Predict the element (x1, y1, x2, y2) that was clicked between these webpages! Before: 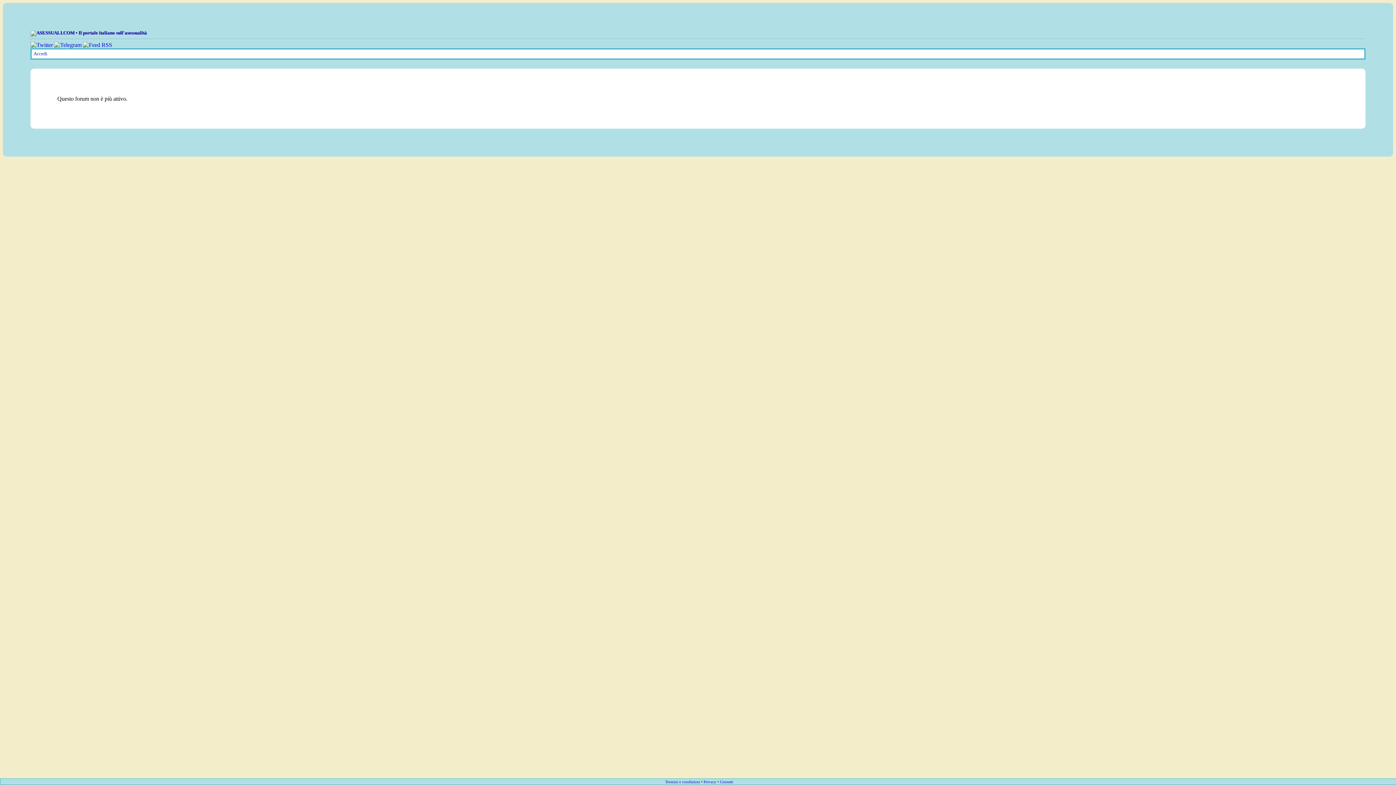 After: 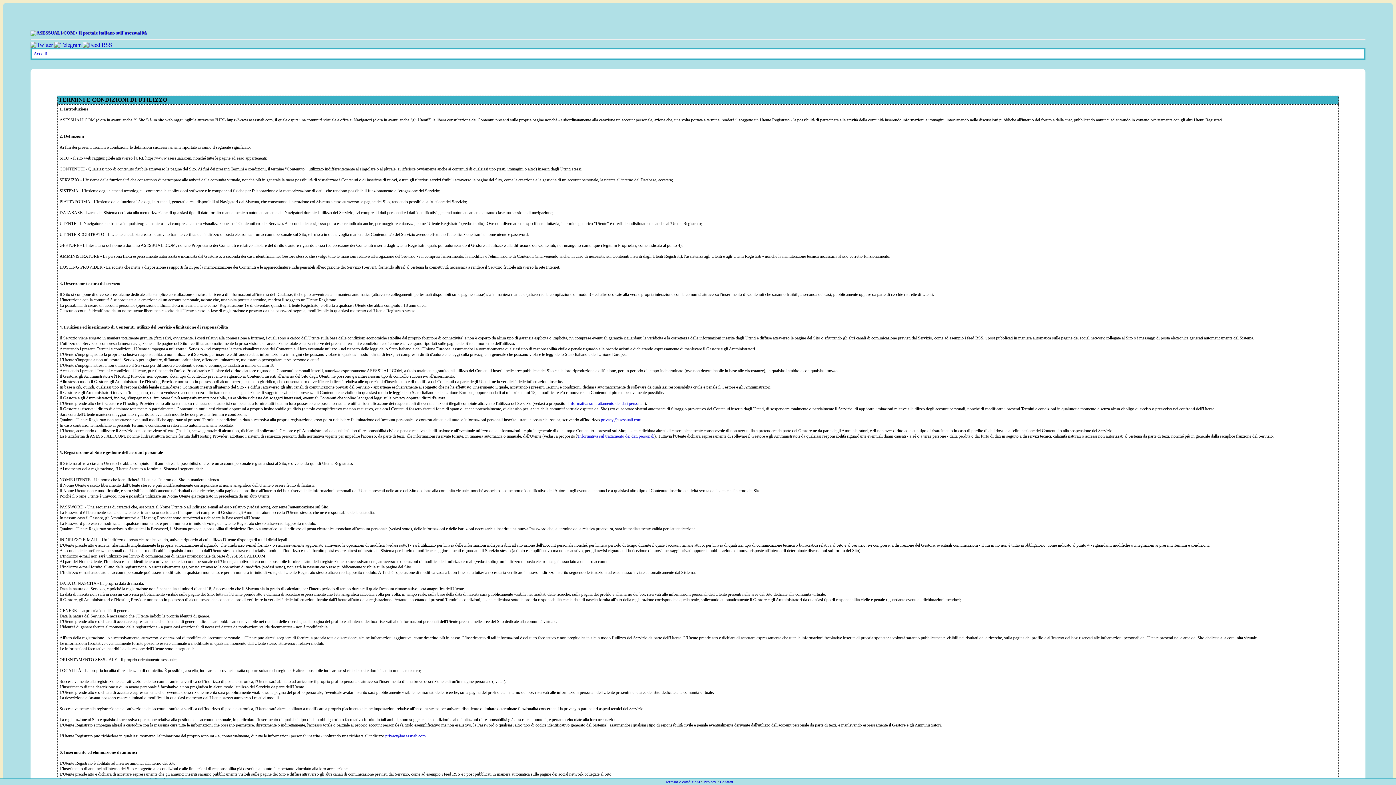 Action: bbox: (665, 780, 700, 784) label: Termini e condizioni